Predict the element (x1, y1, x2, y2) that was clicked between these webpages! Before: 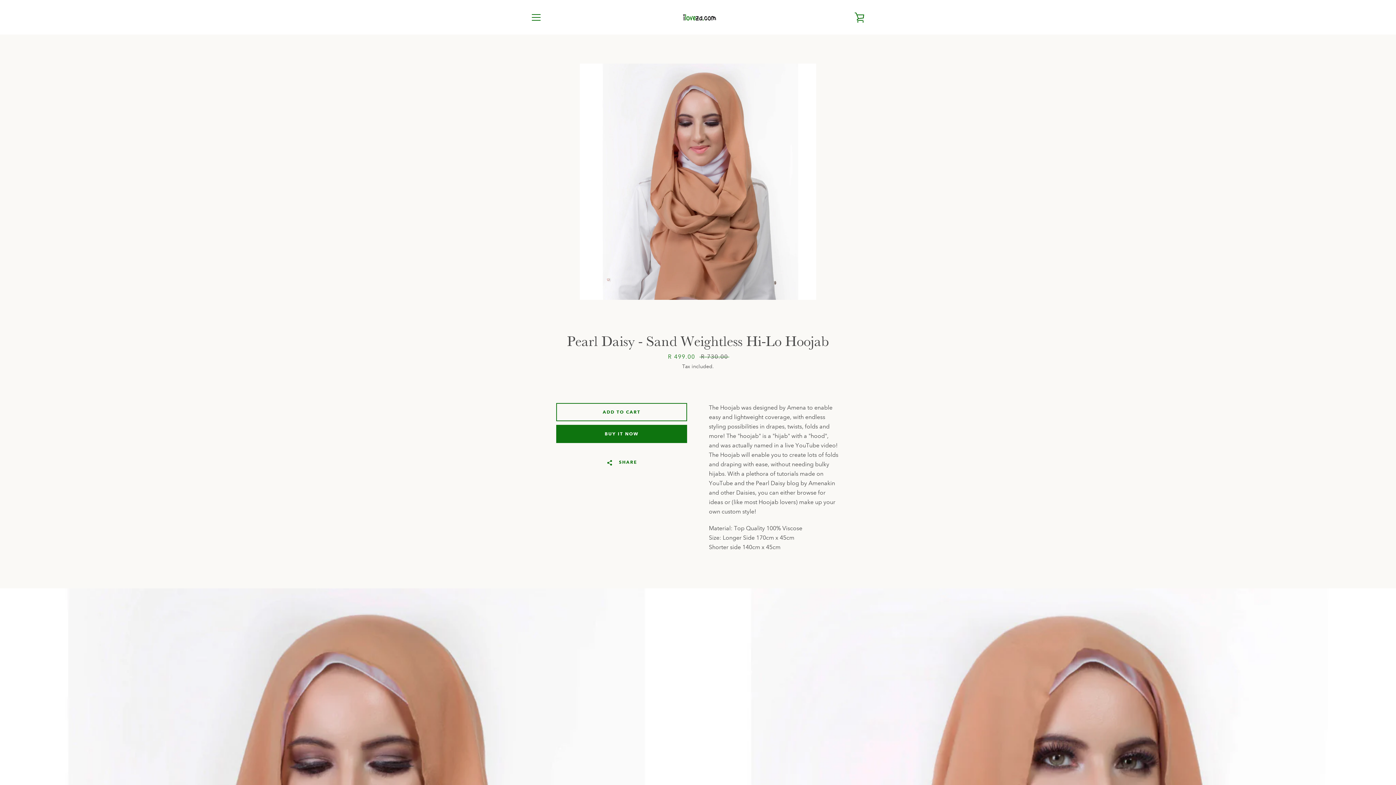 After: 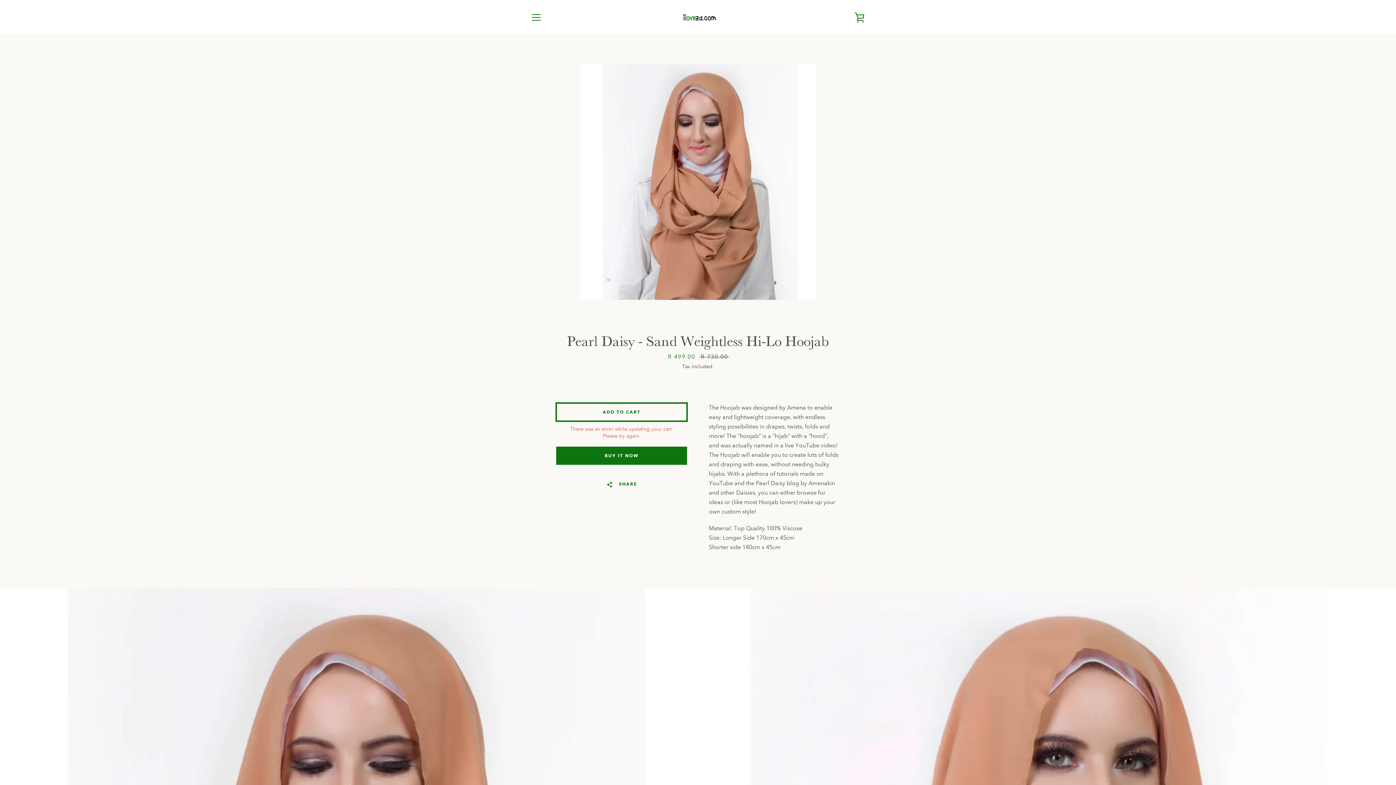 Action: label: Add to Cart bbox: (556, 403, 687, 421)